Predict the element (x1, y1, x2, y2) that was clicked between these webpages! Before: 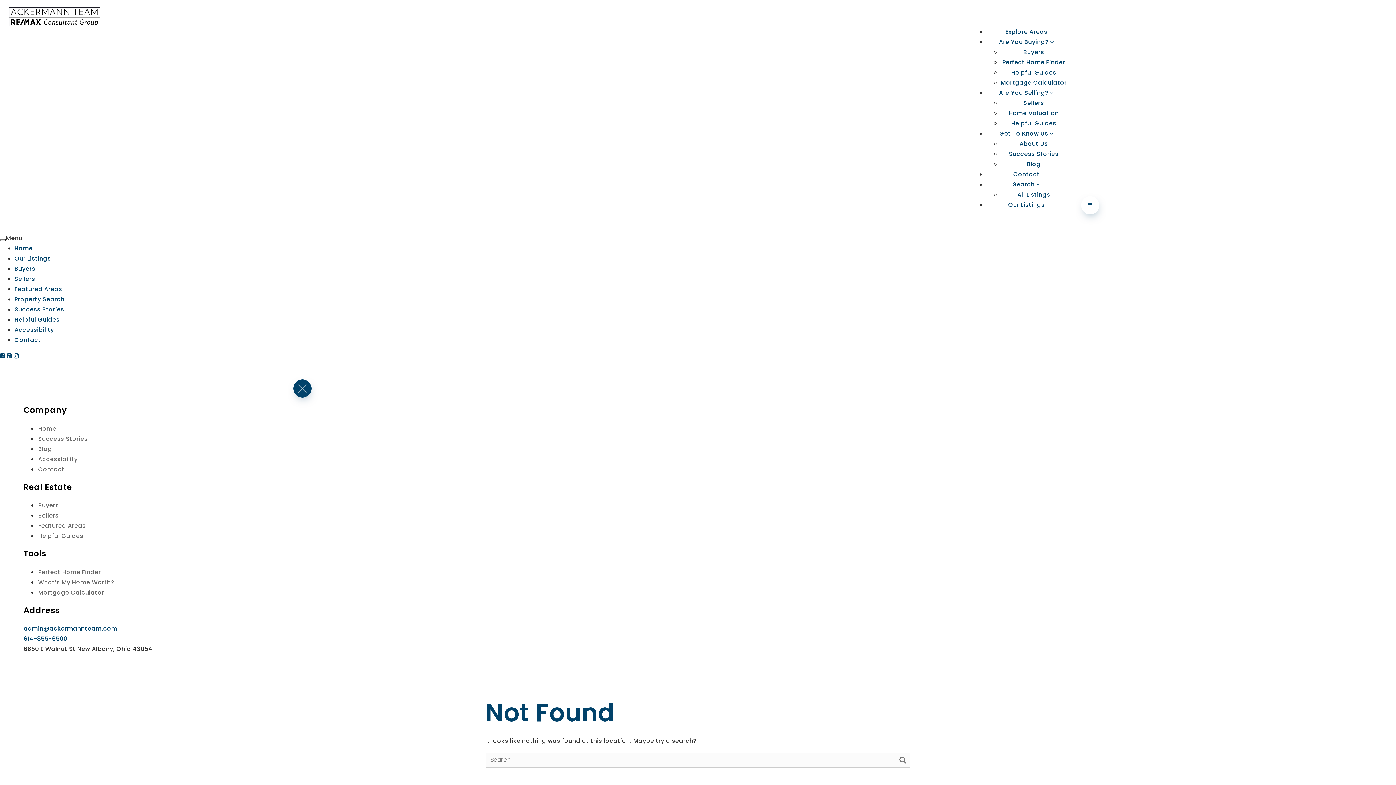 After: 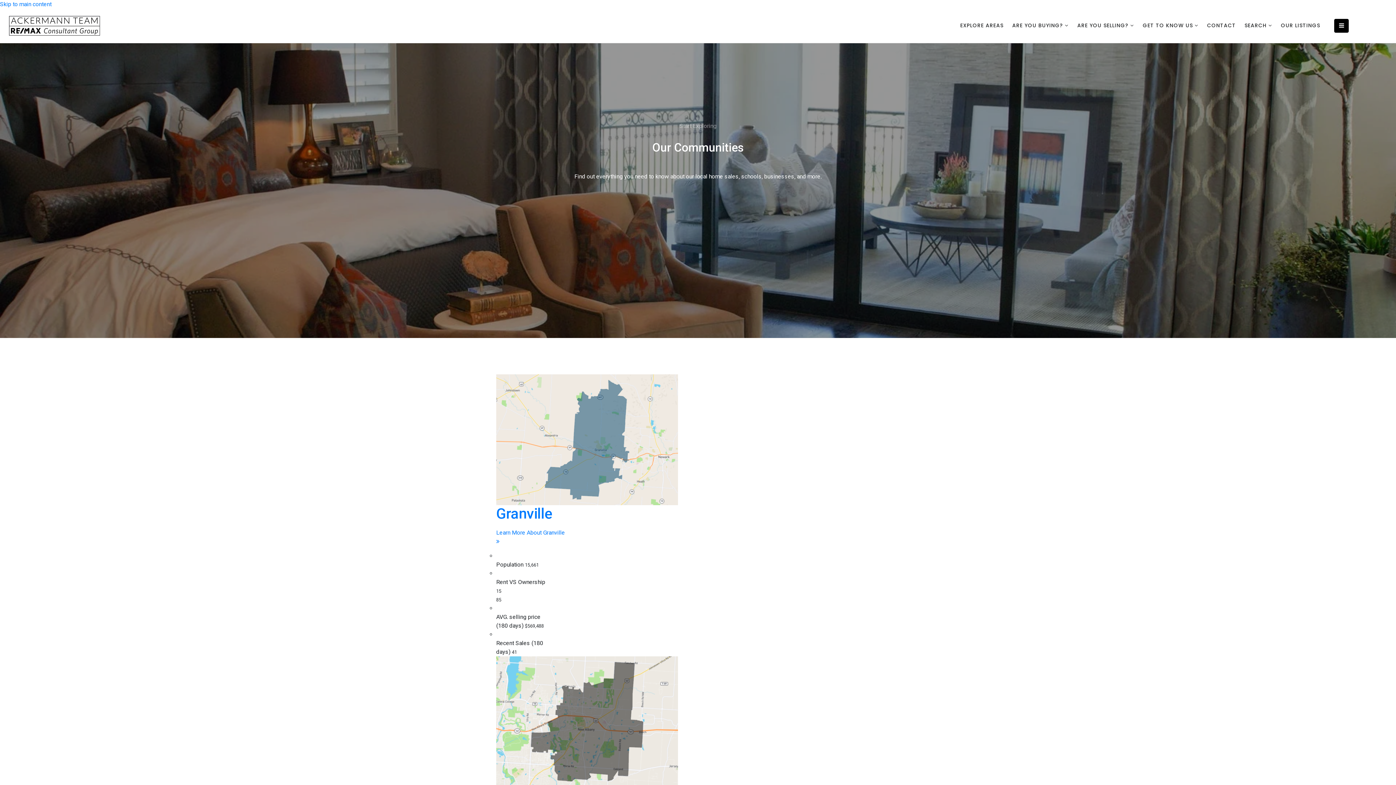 Action: bbox: (37, 521, 86, 530) label: Featured Areas